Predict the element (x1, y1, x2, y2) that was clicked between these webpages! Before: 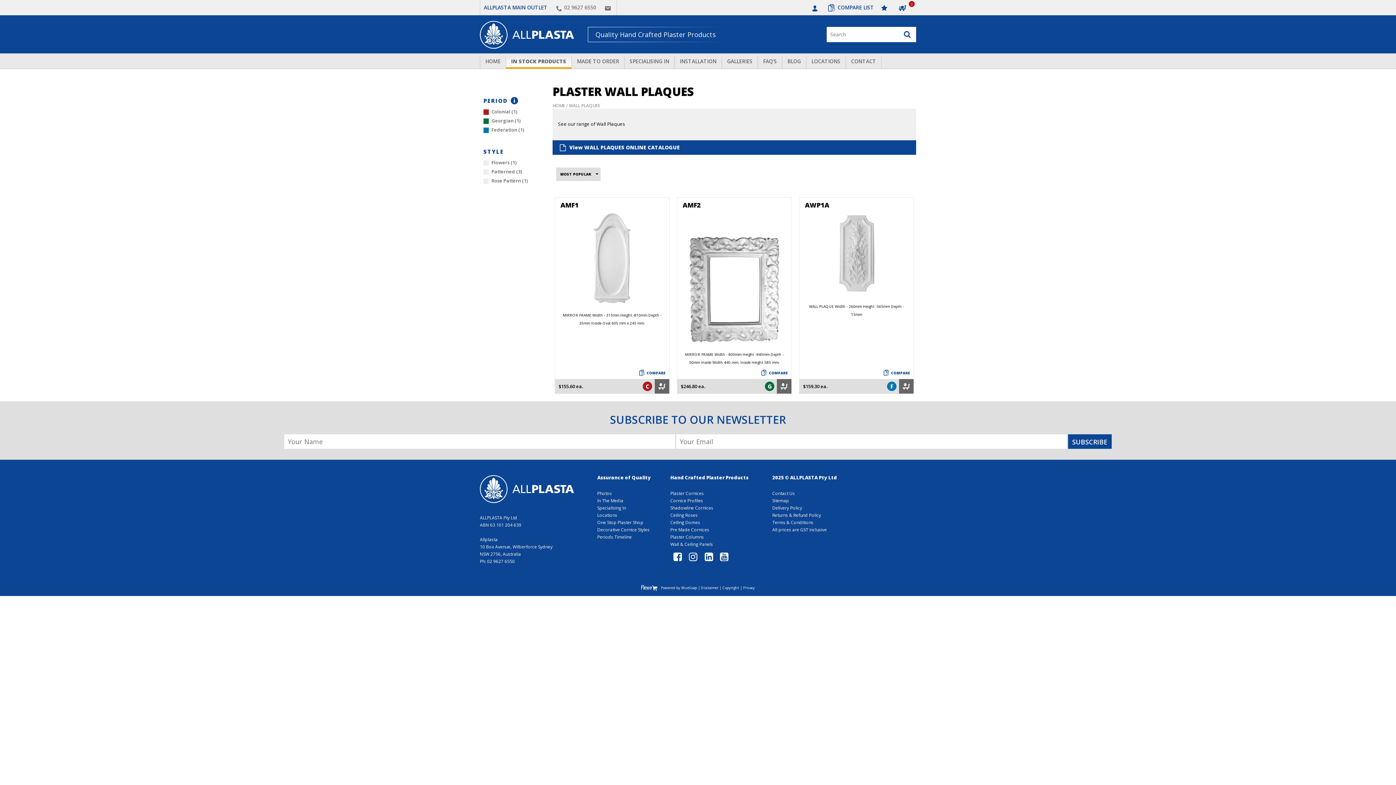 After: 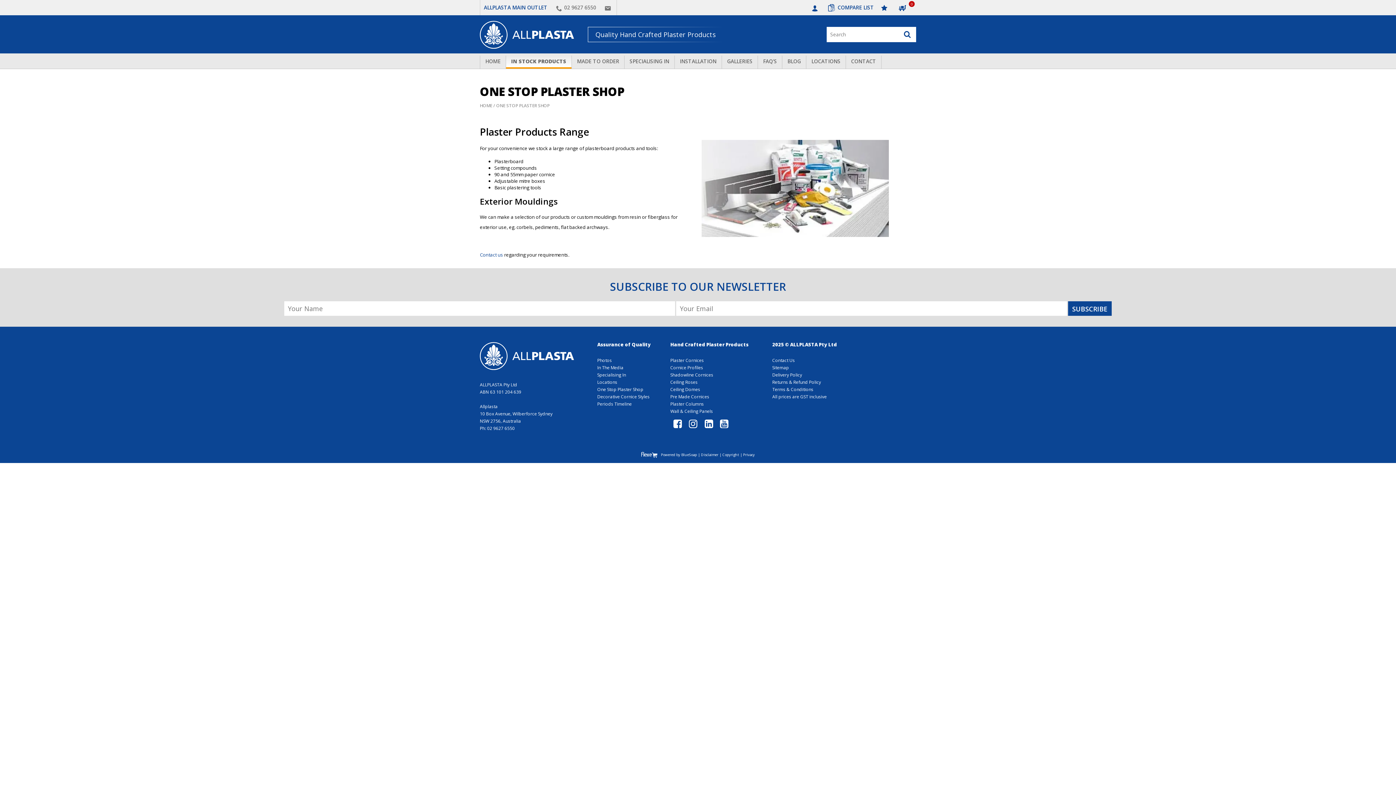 Action: bbox: (597, 519, 670, 526) label: One Stop Plaster Shop